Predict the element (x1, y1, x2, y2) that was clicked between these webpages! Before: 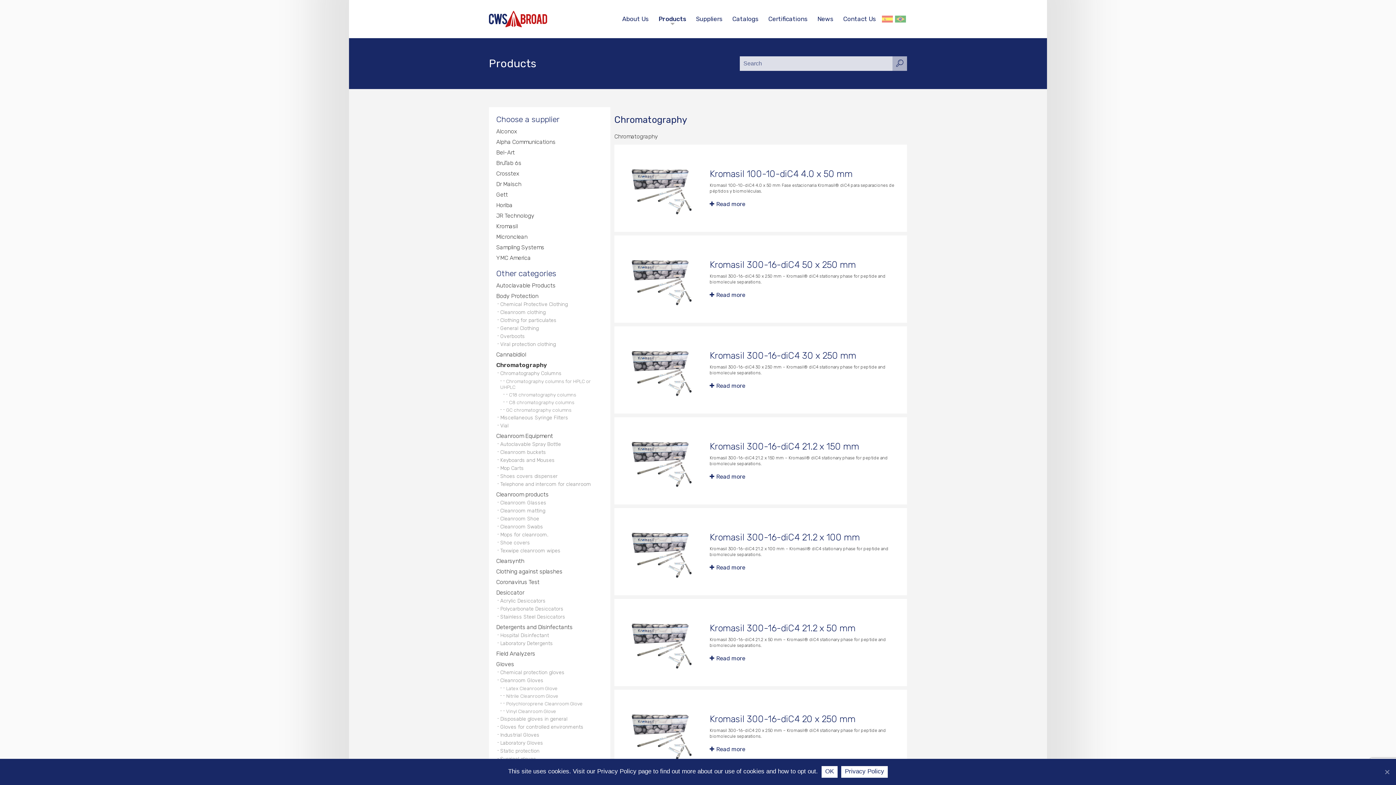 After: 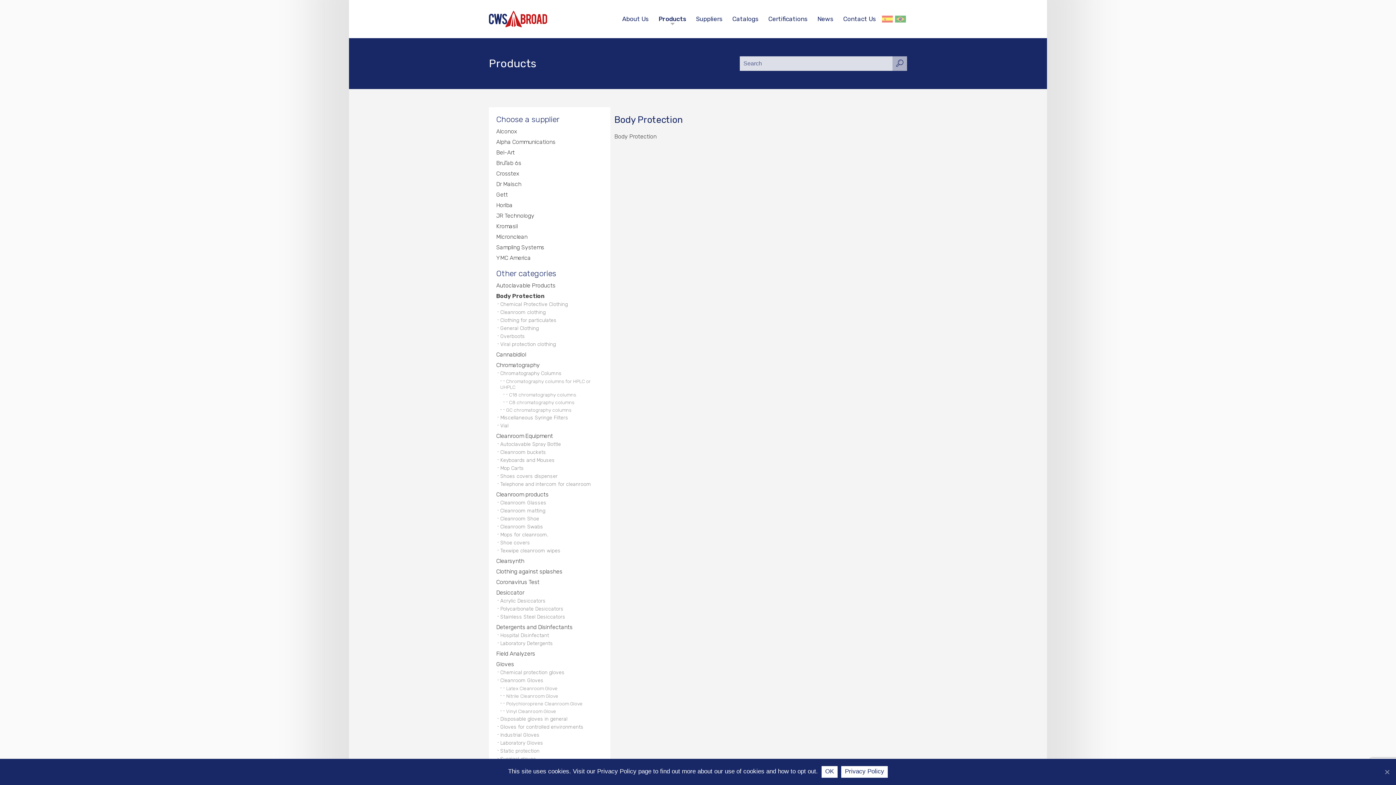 Action: bbox: (496, 292, 538, 299) label: Body Protection